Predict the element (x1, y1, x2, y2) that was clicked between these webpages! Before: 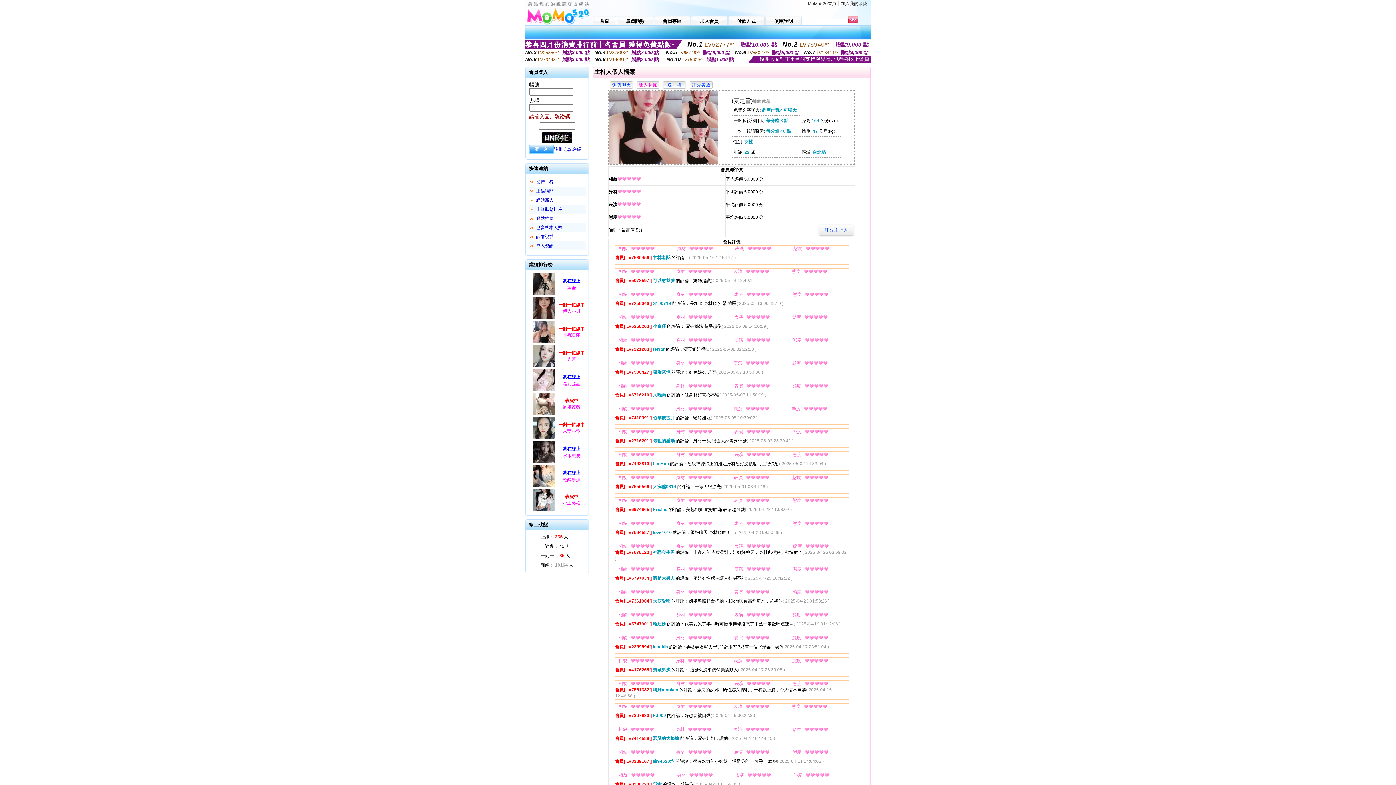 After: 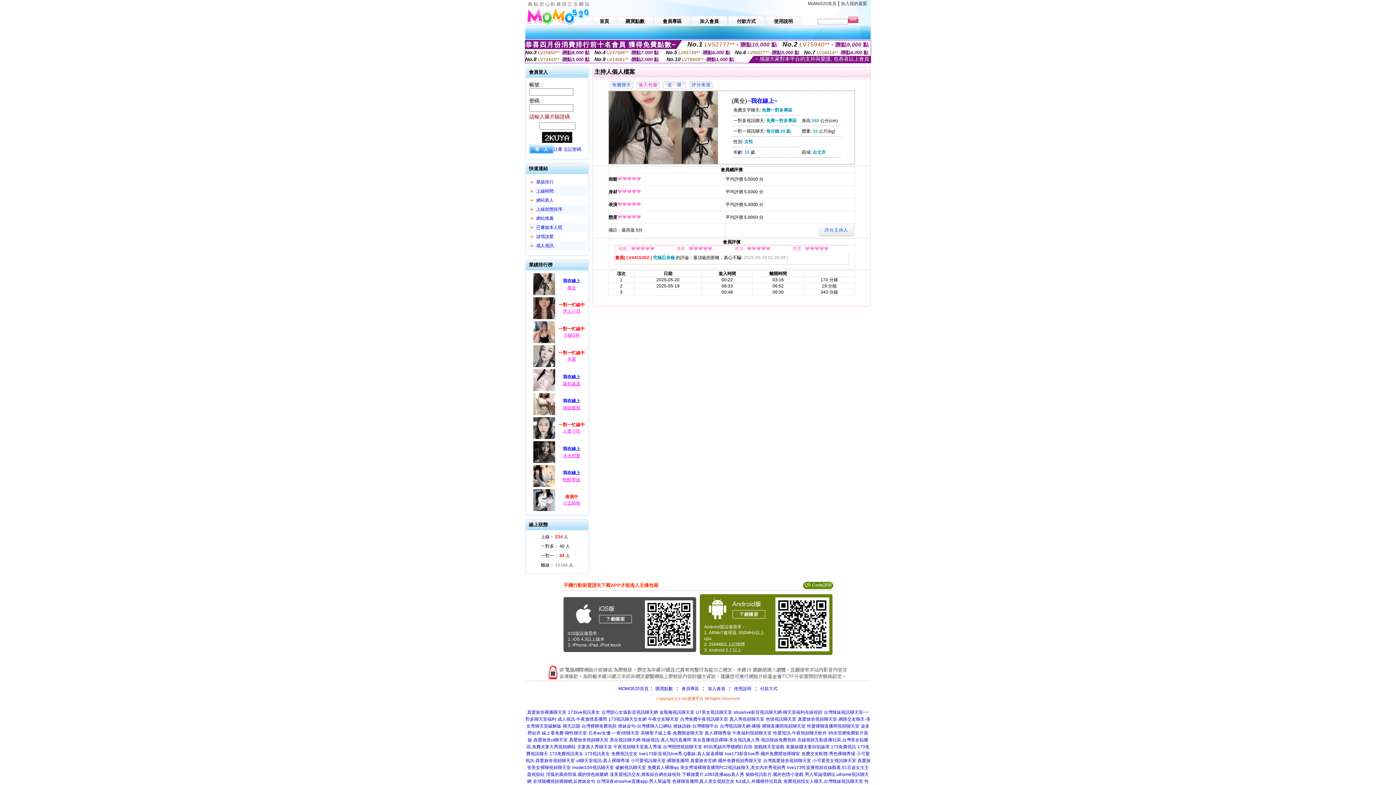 Action: label: 萬全 bbox: (567, 285, 576, 290)